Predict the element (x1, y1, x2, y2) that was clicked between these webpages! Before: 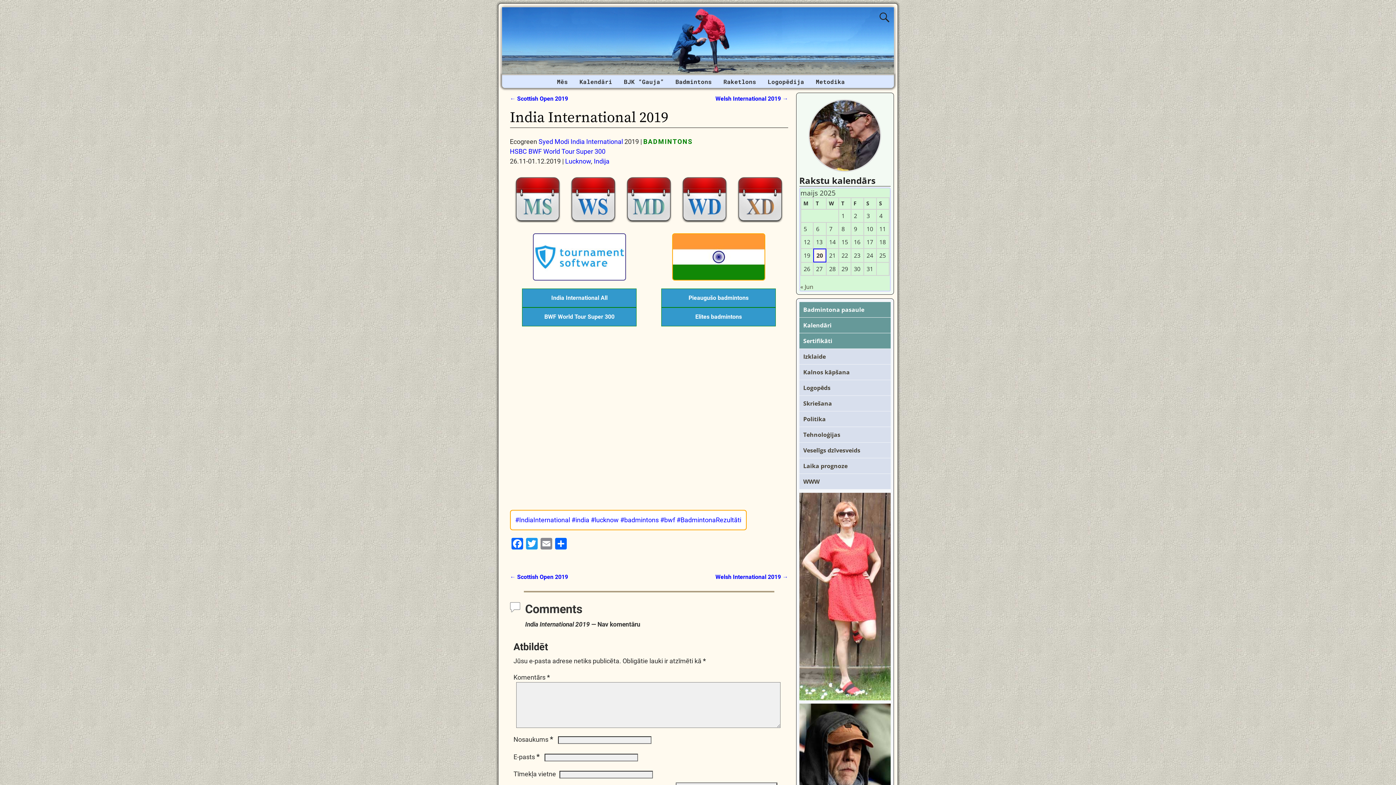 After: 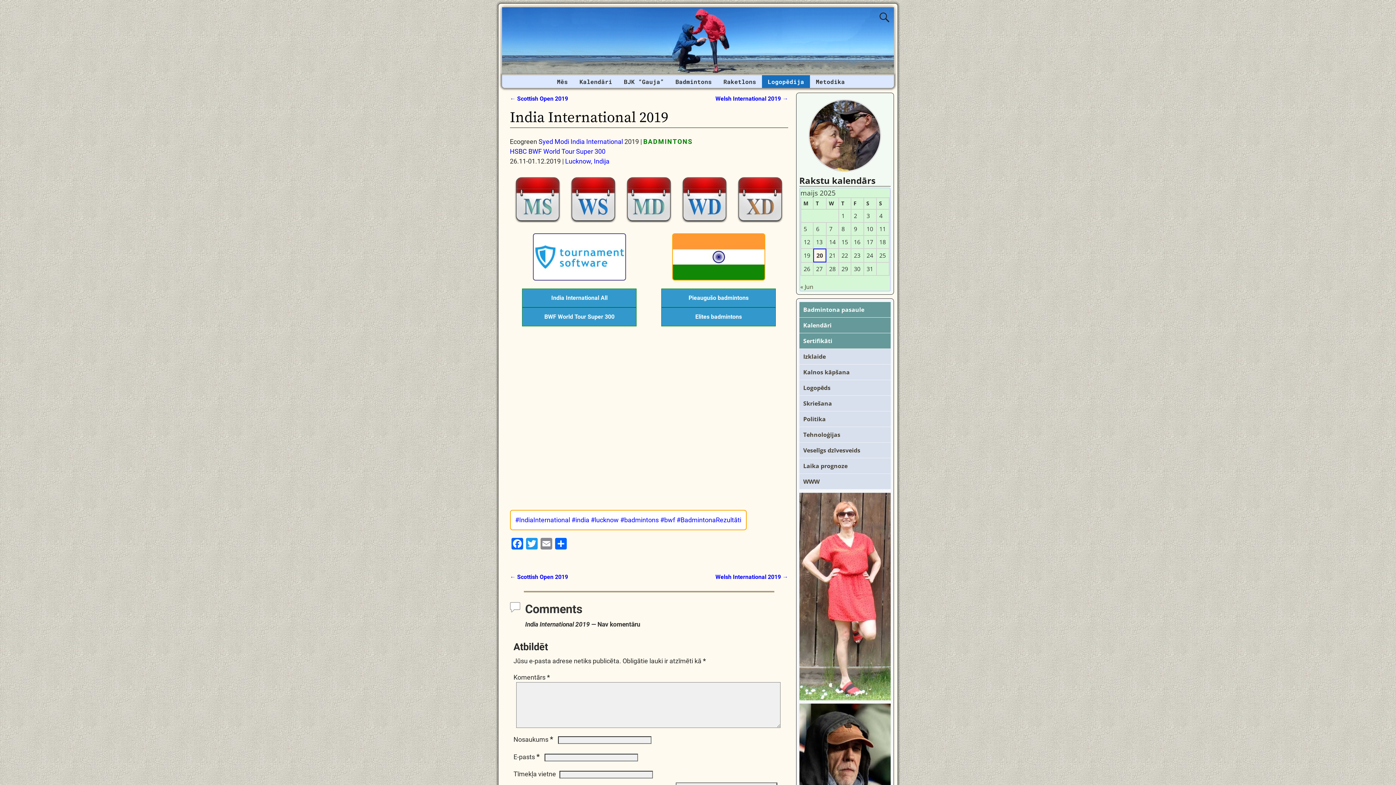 Action: label: Logopēdija bbox: (762, 75, 810, 88)